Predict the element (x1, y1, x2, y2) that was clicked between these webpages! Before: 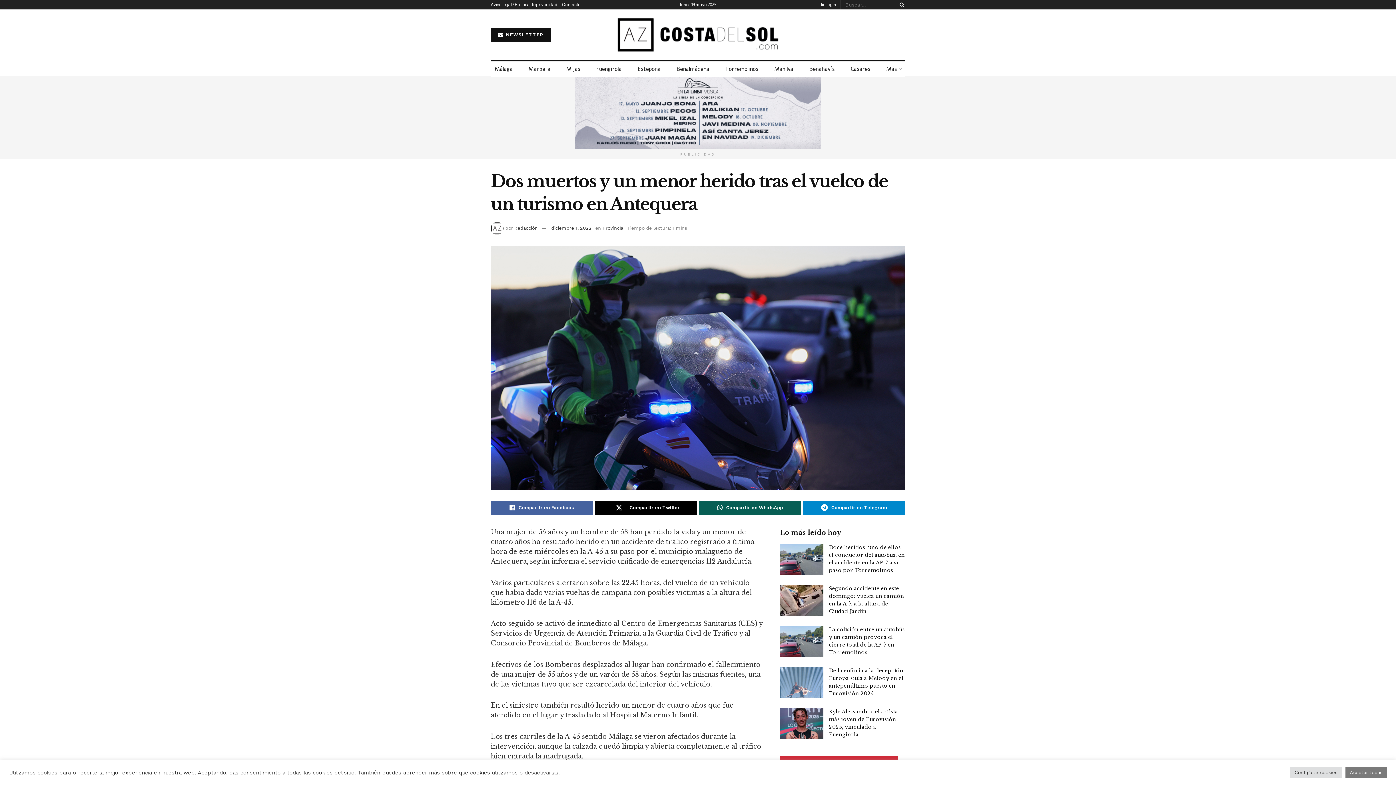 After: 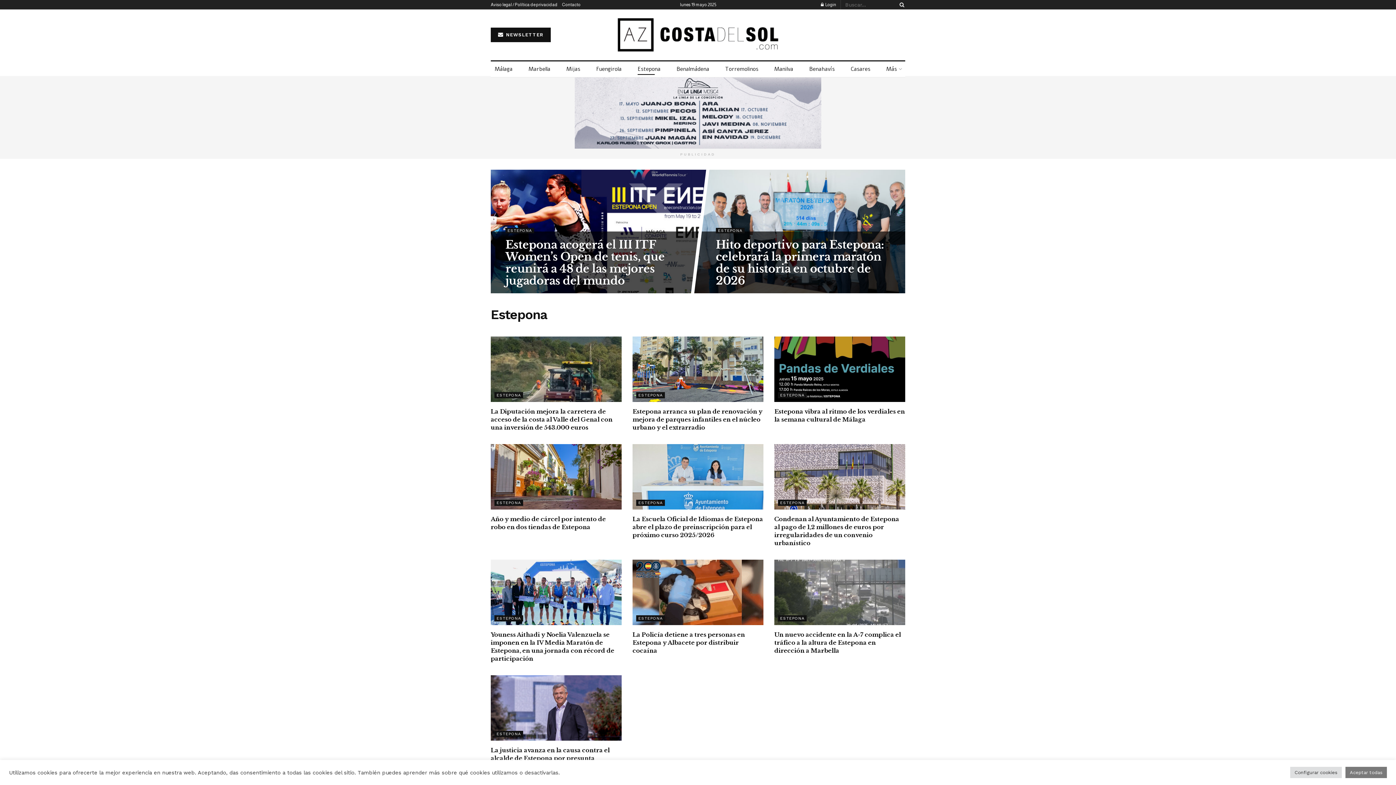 Action: bbox: (637, 63, 660, 74) label: Estepona